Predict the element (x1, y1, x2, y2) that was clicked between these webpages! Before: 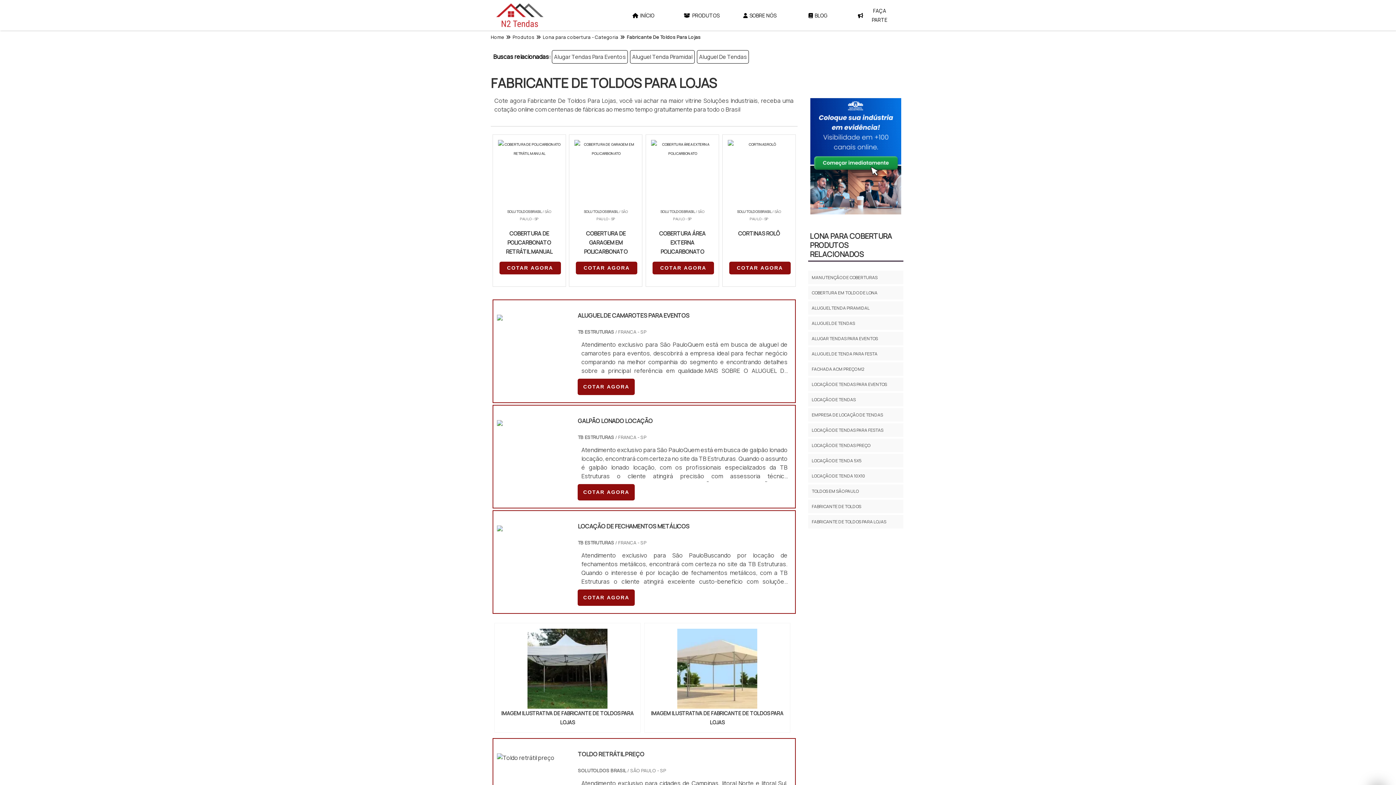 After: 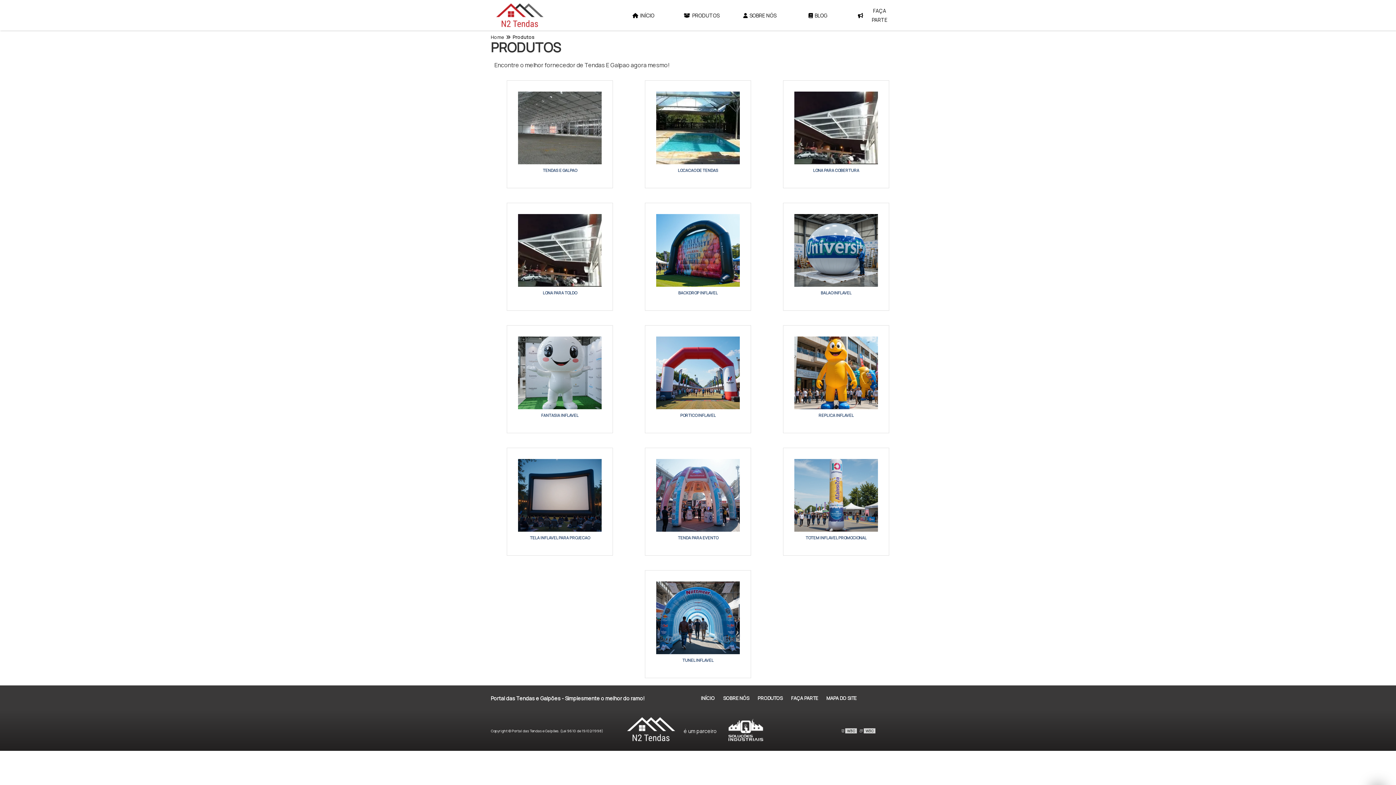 Action: label: Produtos bbox: (512, 32, 541, 41)